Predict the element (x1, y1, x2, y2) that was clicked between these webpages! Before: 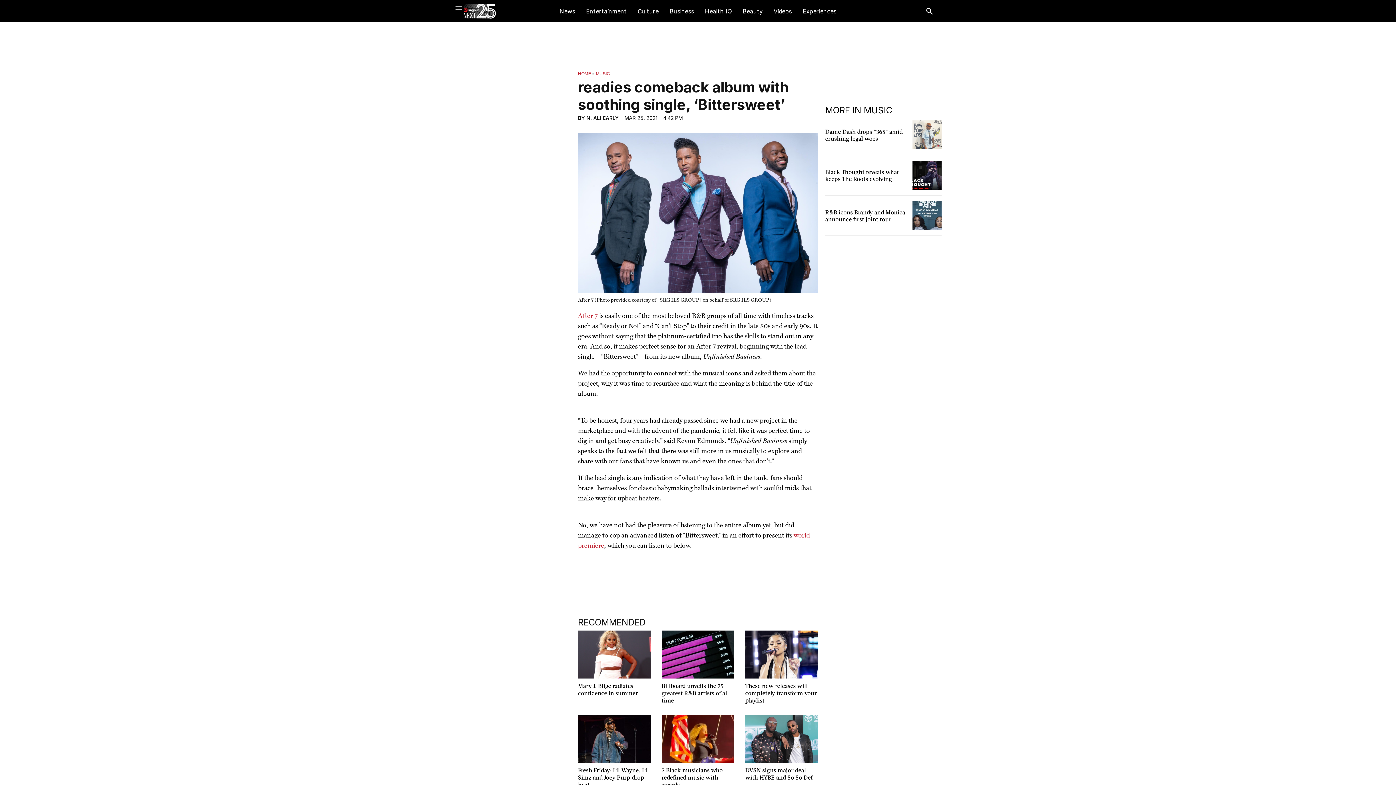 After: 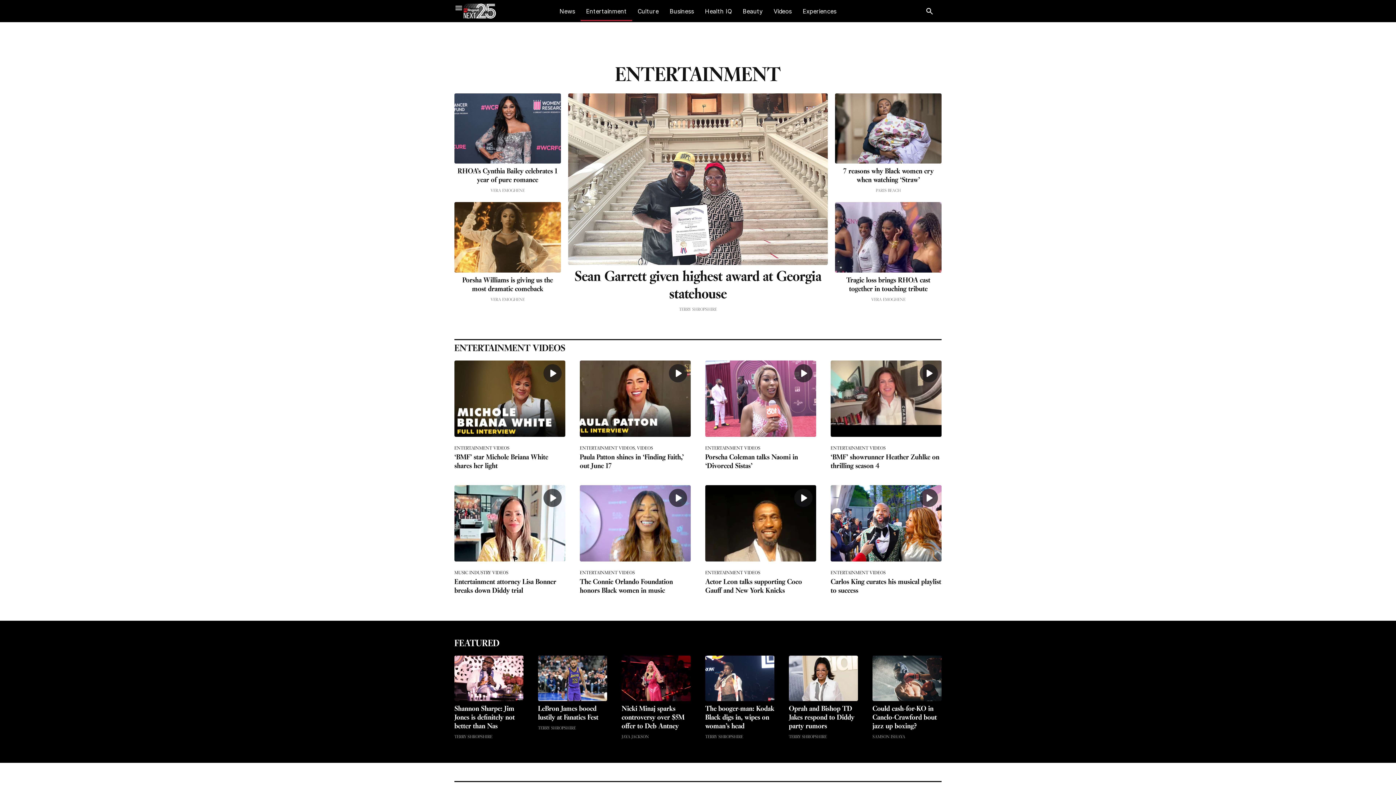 Action: label: Entertainment bbox: (580, 1, 632, 20)